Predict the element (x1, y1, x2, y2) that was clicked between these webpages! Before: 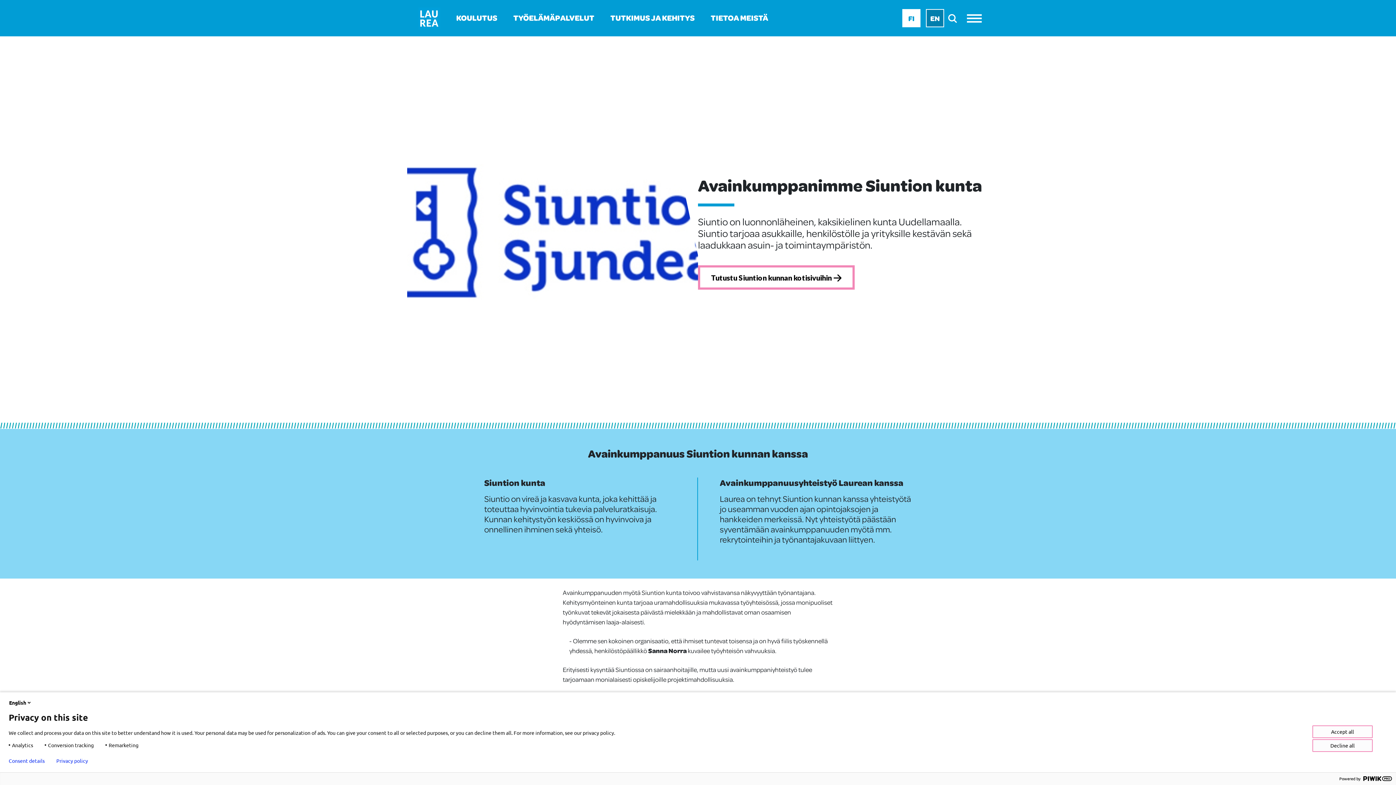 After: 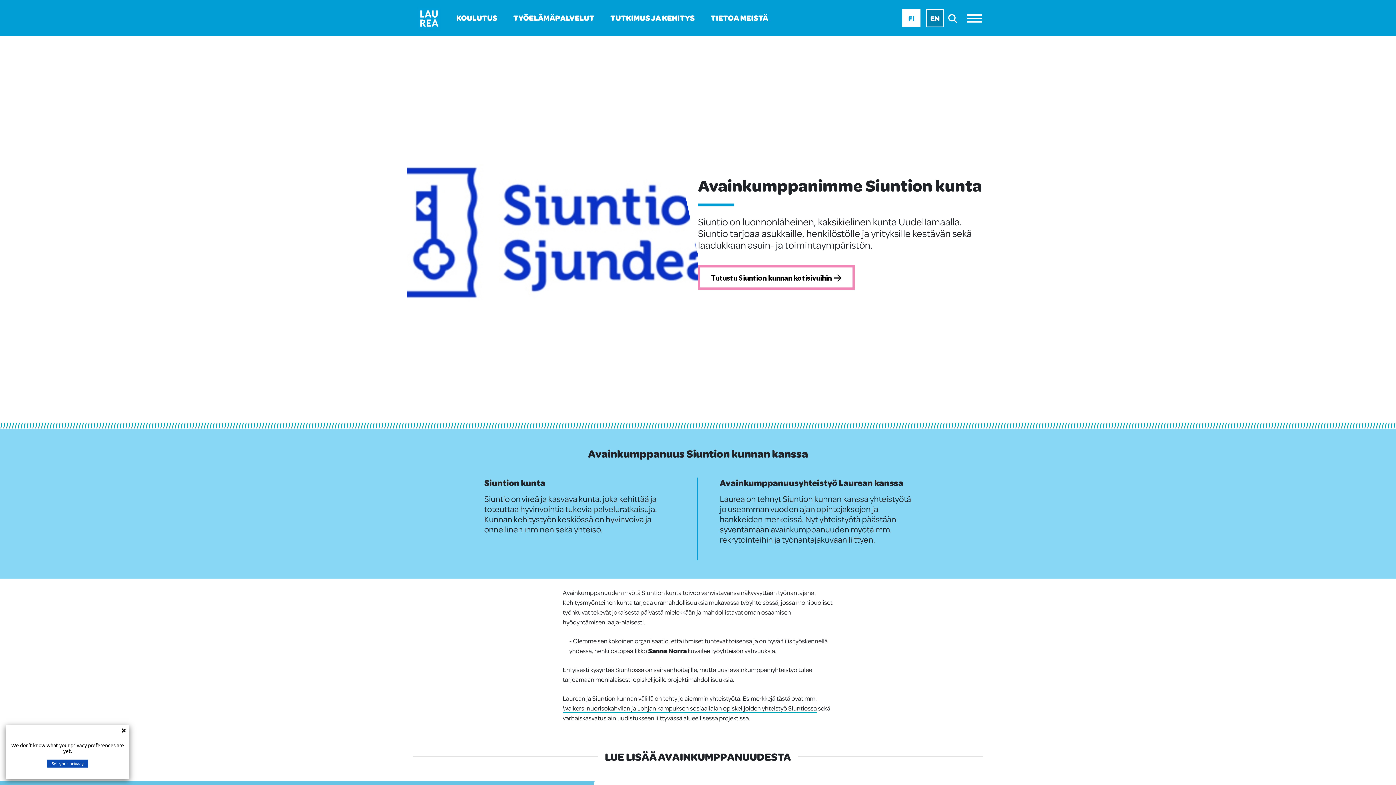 Action: label: Privacy policy bbox: (56, 758, 88, 764)